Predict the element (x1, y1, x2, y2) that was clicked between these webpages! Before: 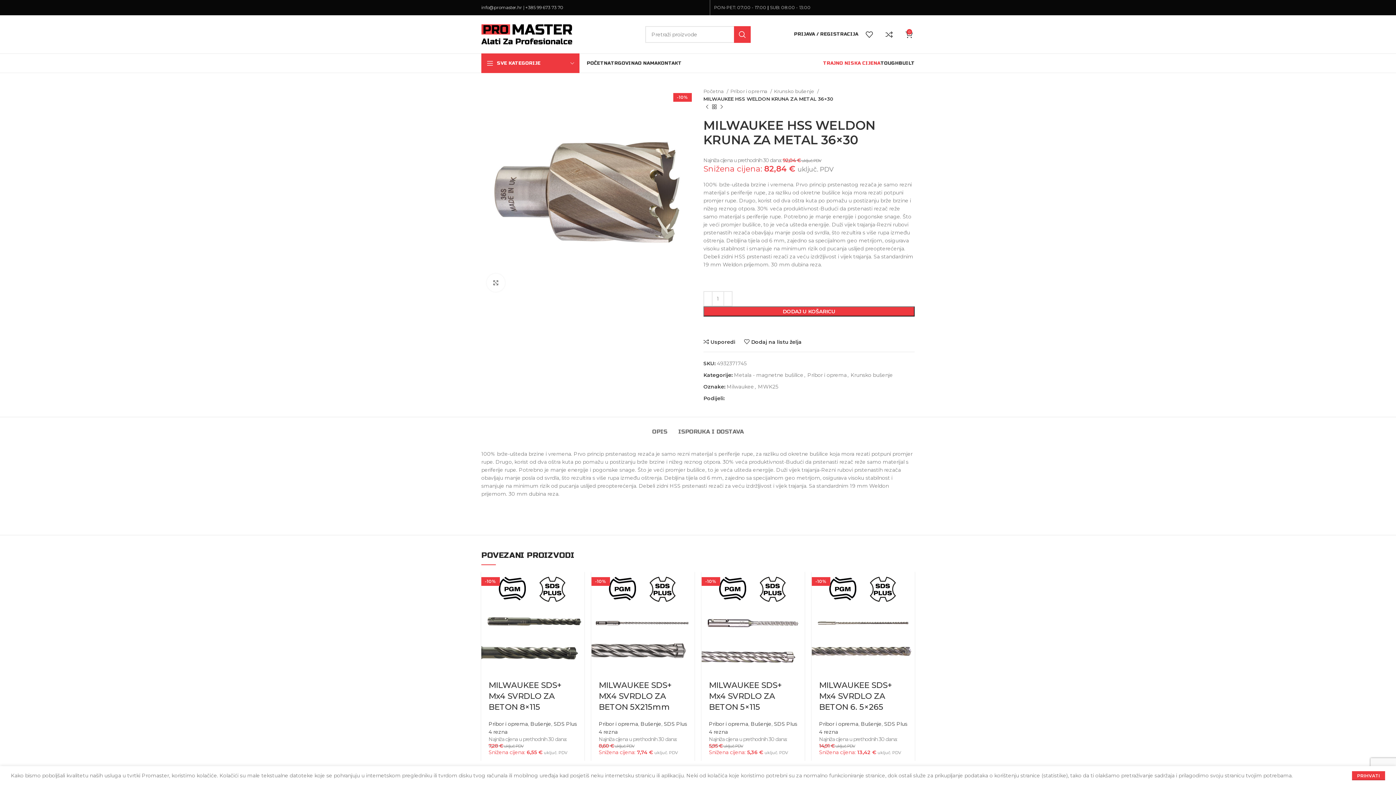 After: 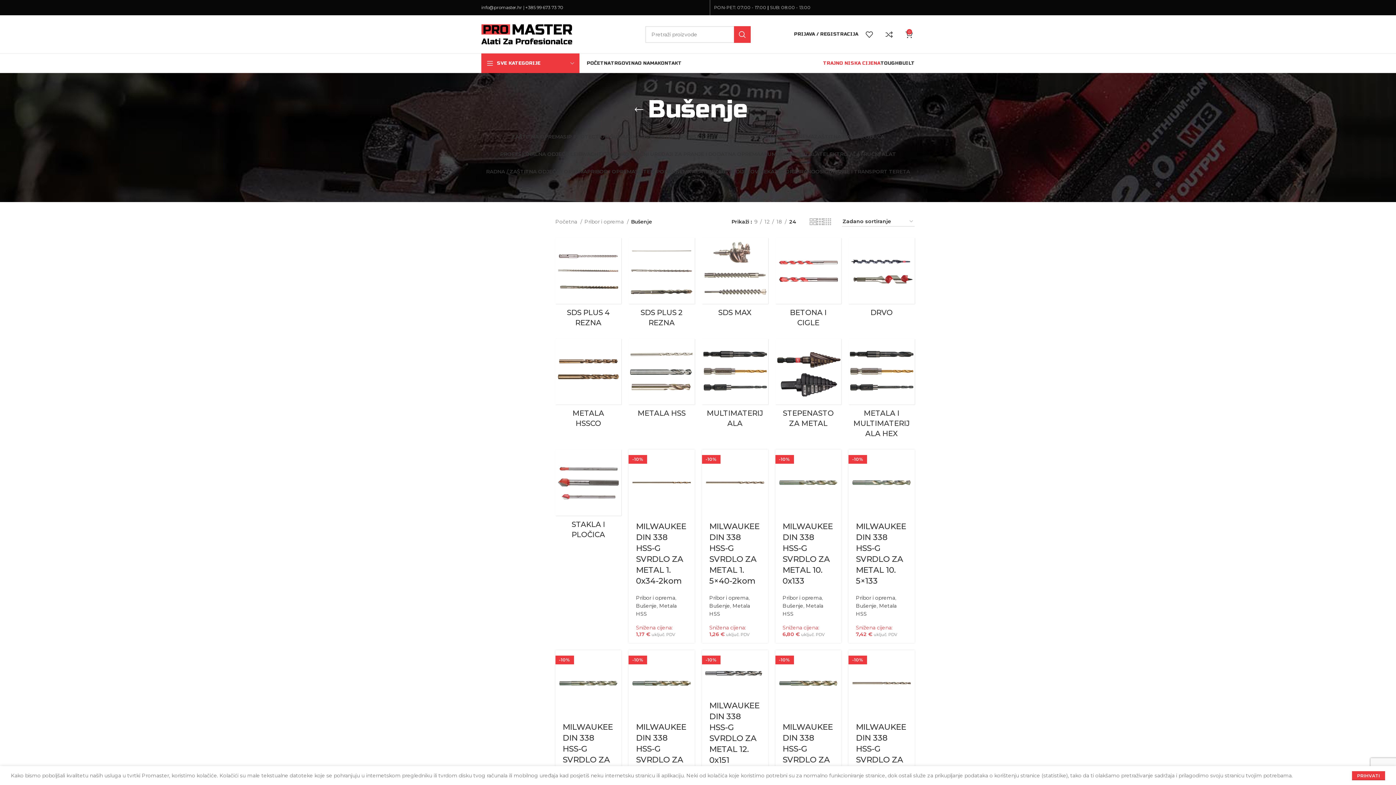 Action: label: Bušenje bbox: (861, 721, 881, 727)